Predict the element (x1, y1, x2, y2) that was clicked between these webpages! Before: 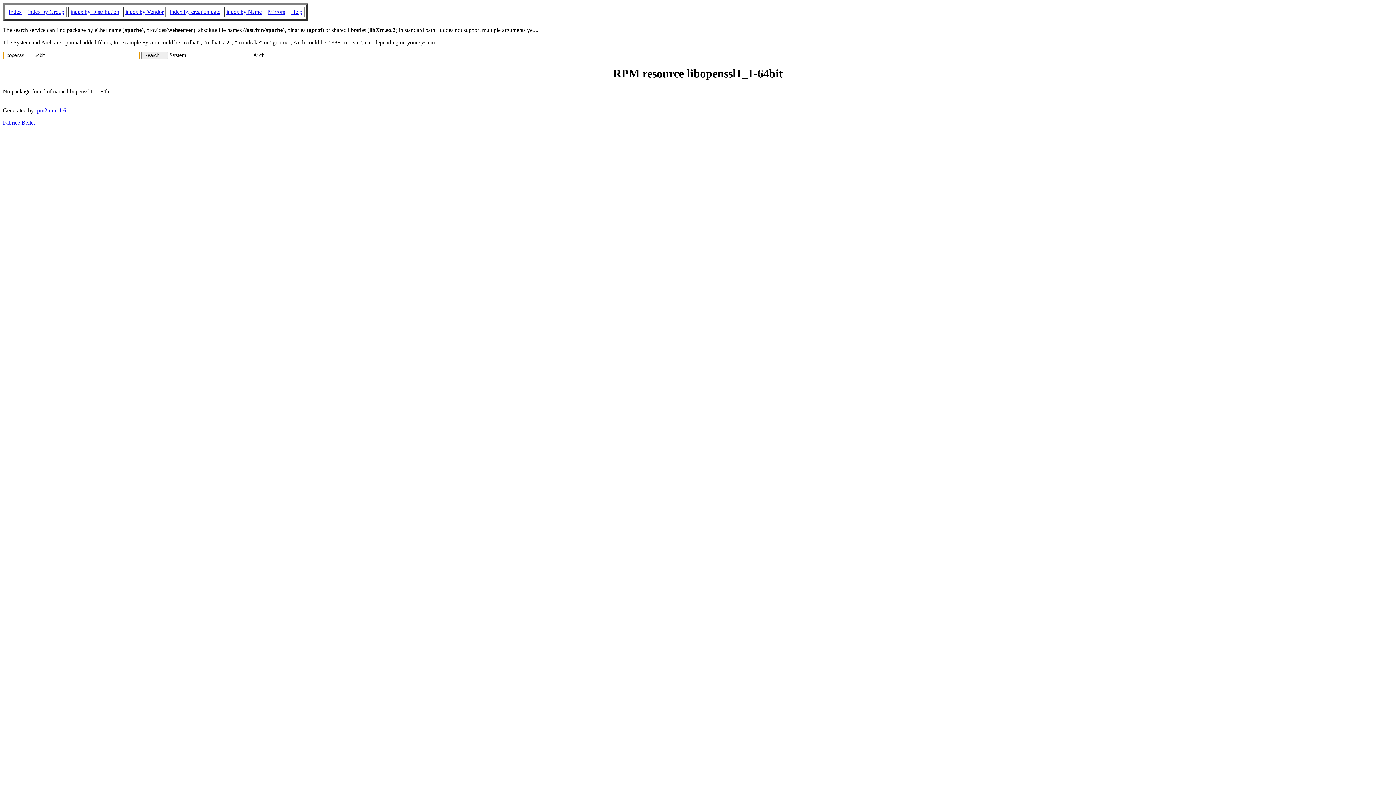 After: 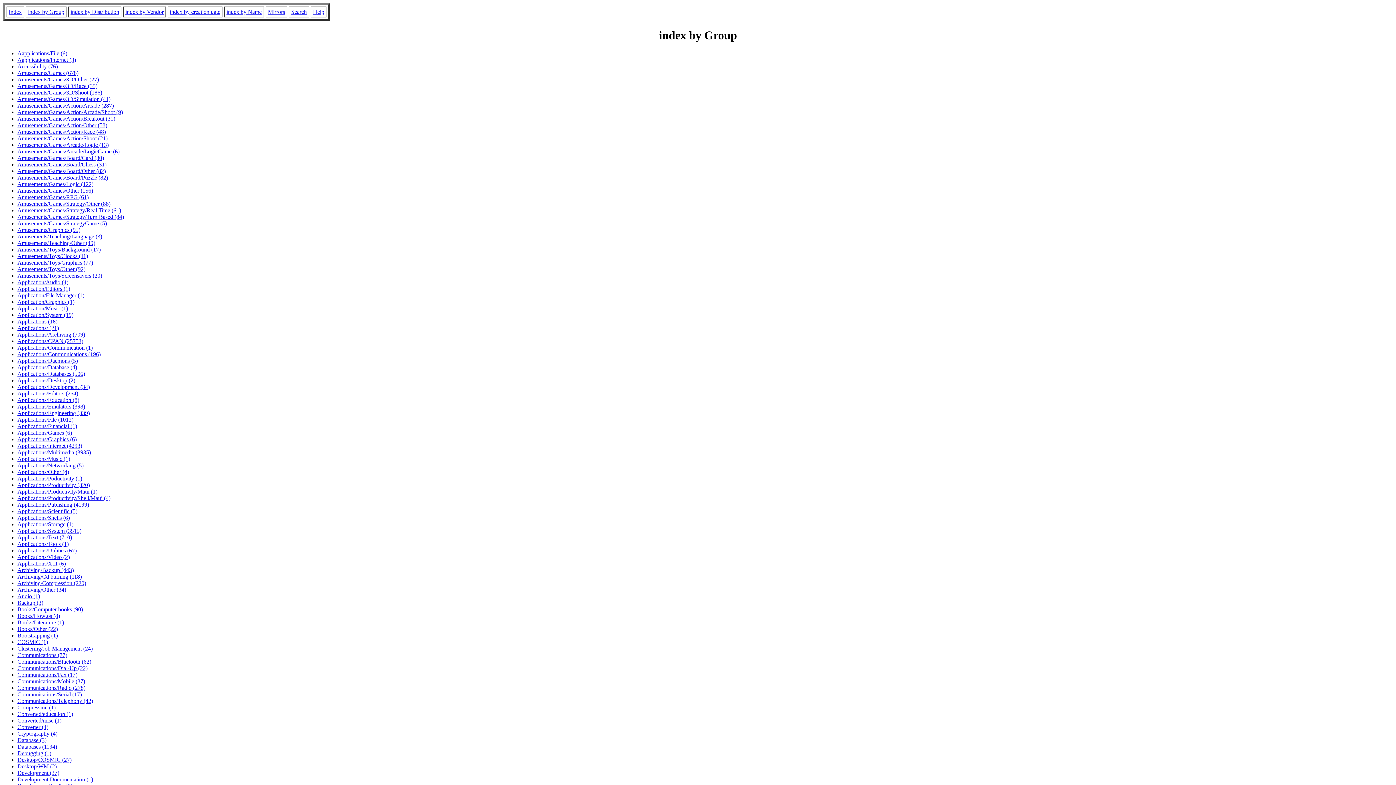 Action: bbox: (28, 8, 64, 14) label: index by Group